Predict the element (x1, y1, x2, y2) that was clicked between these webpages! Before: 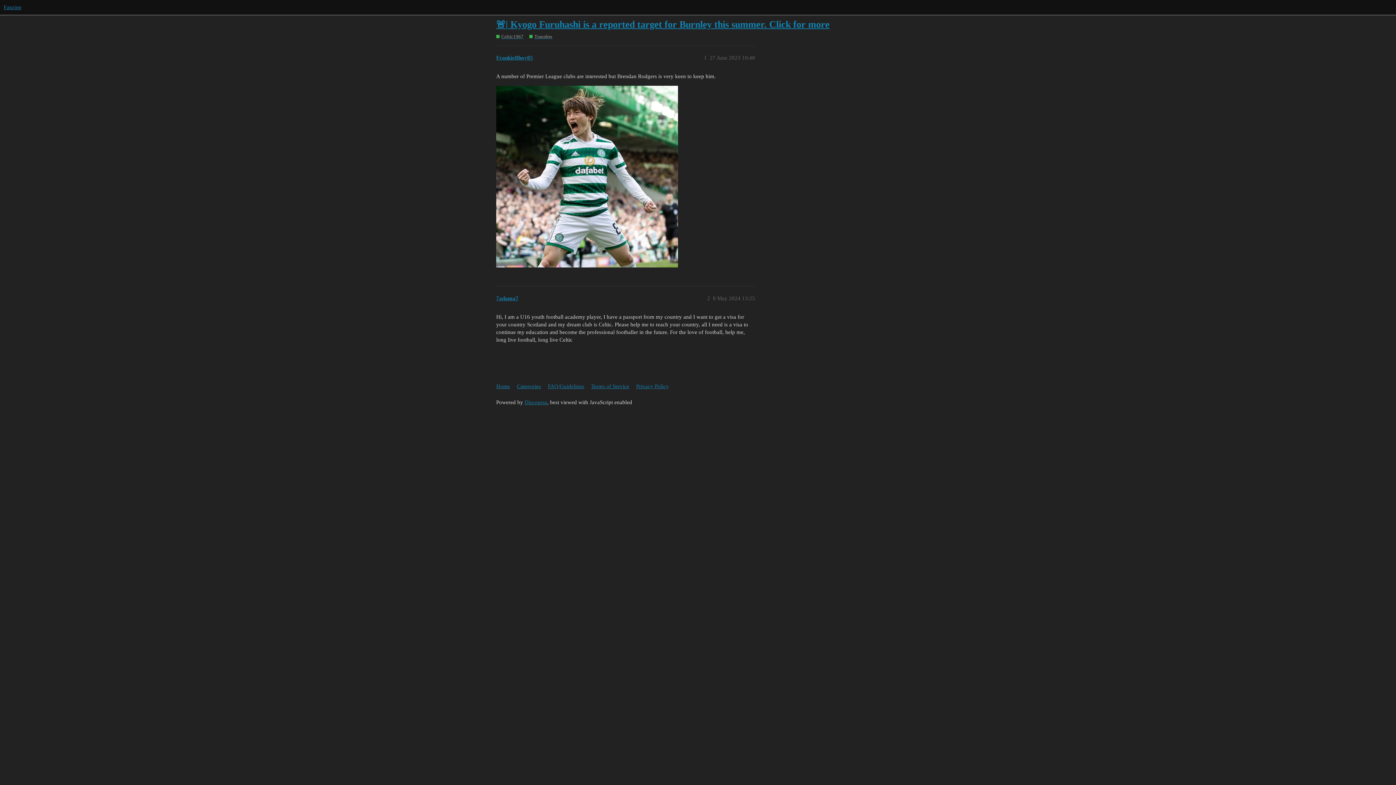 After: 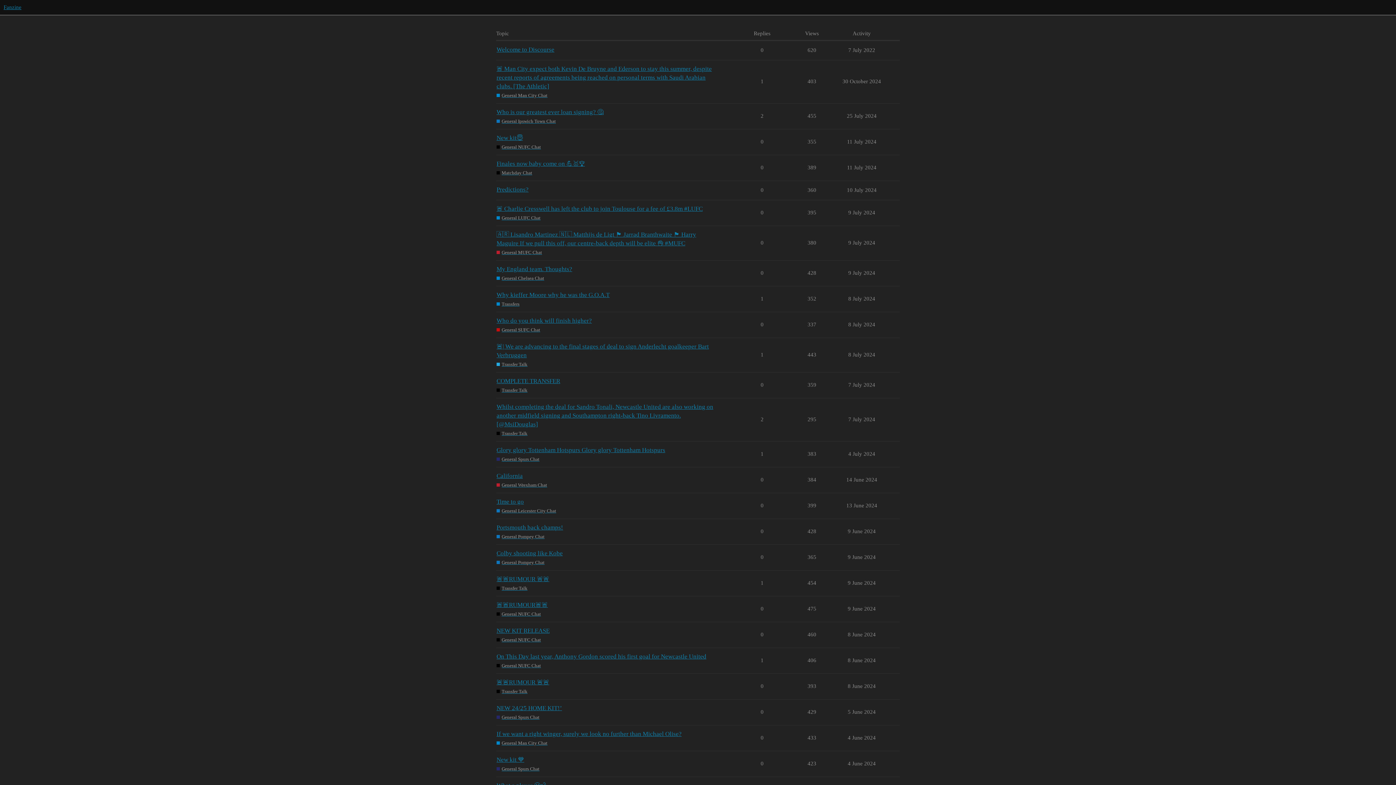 Action: label: Fanzine bbox: (3, 4, 21, 10)